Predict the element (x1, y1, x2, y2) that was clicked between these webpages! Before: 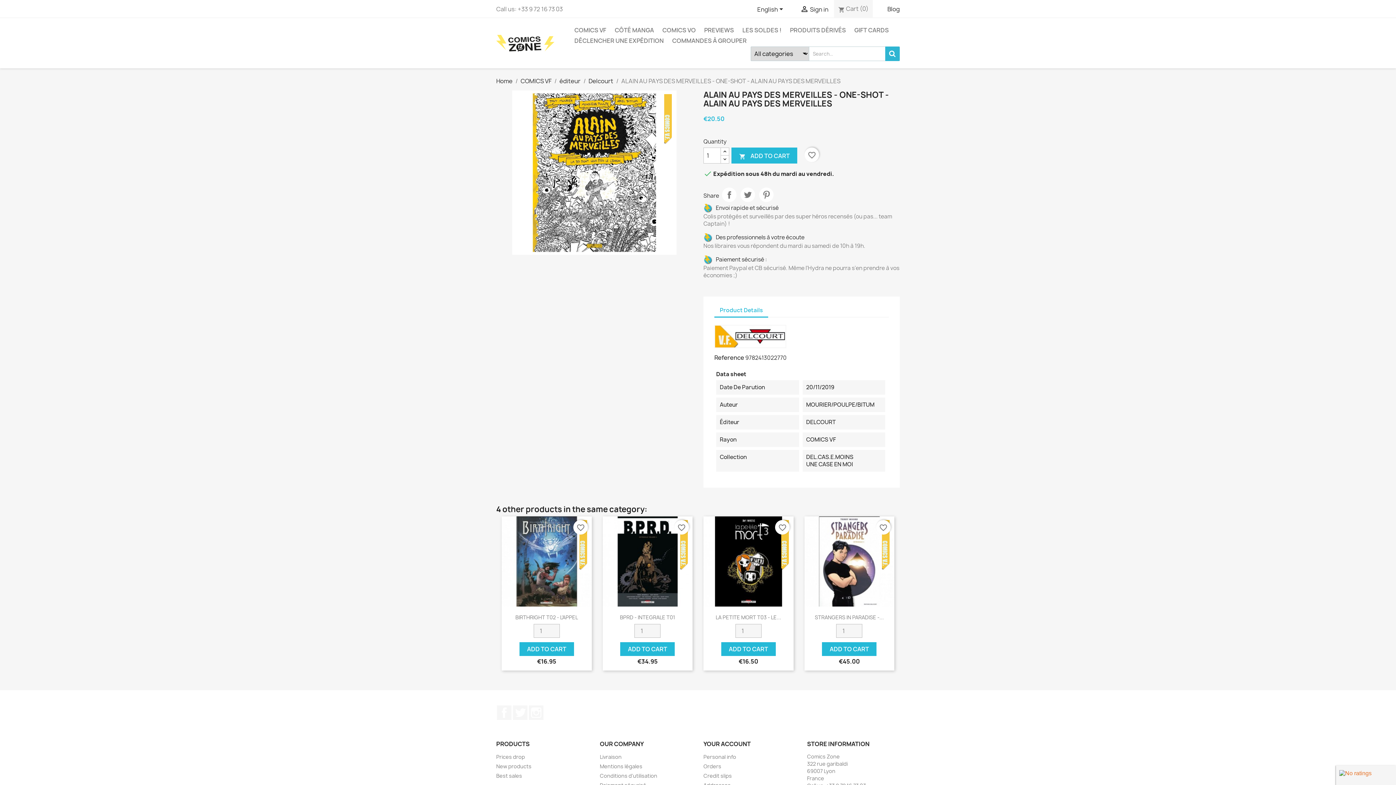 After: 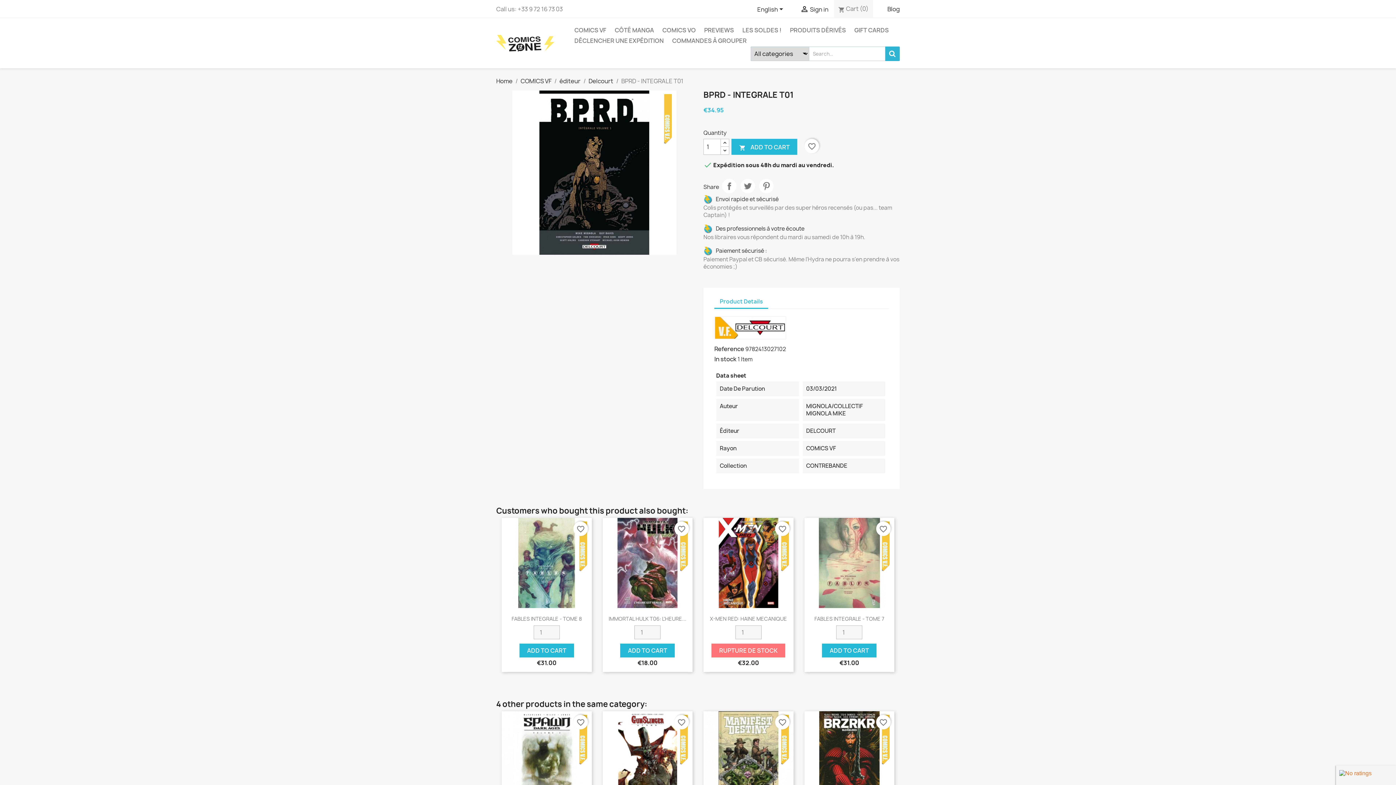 Action: label: BPRD - INTEGRALE T01 bbox: (620, 614, 675, 620)